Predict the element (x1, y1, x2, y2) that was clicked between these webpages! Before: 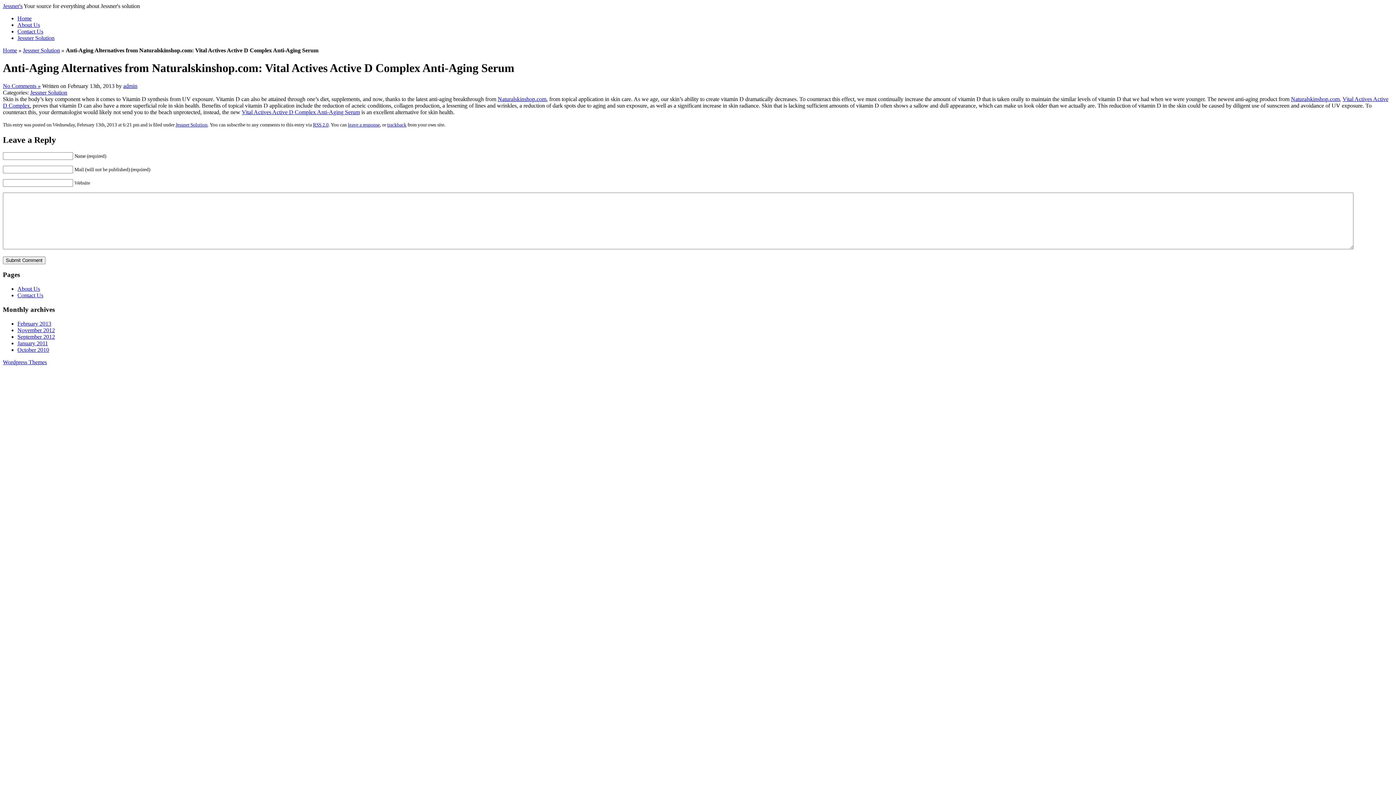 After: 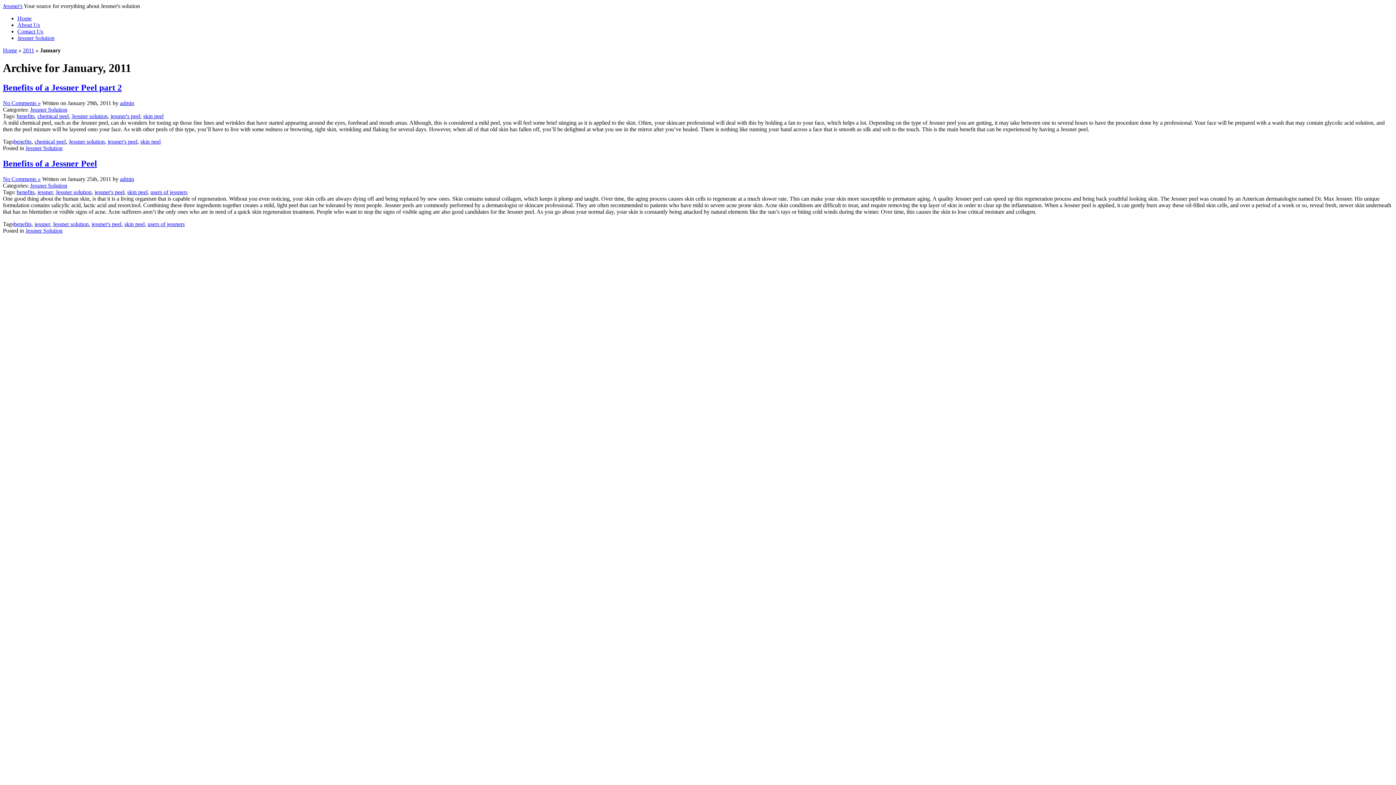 Action: label: January 2011 bbox: (17, 340, 48, 346)